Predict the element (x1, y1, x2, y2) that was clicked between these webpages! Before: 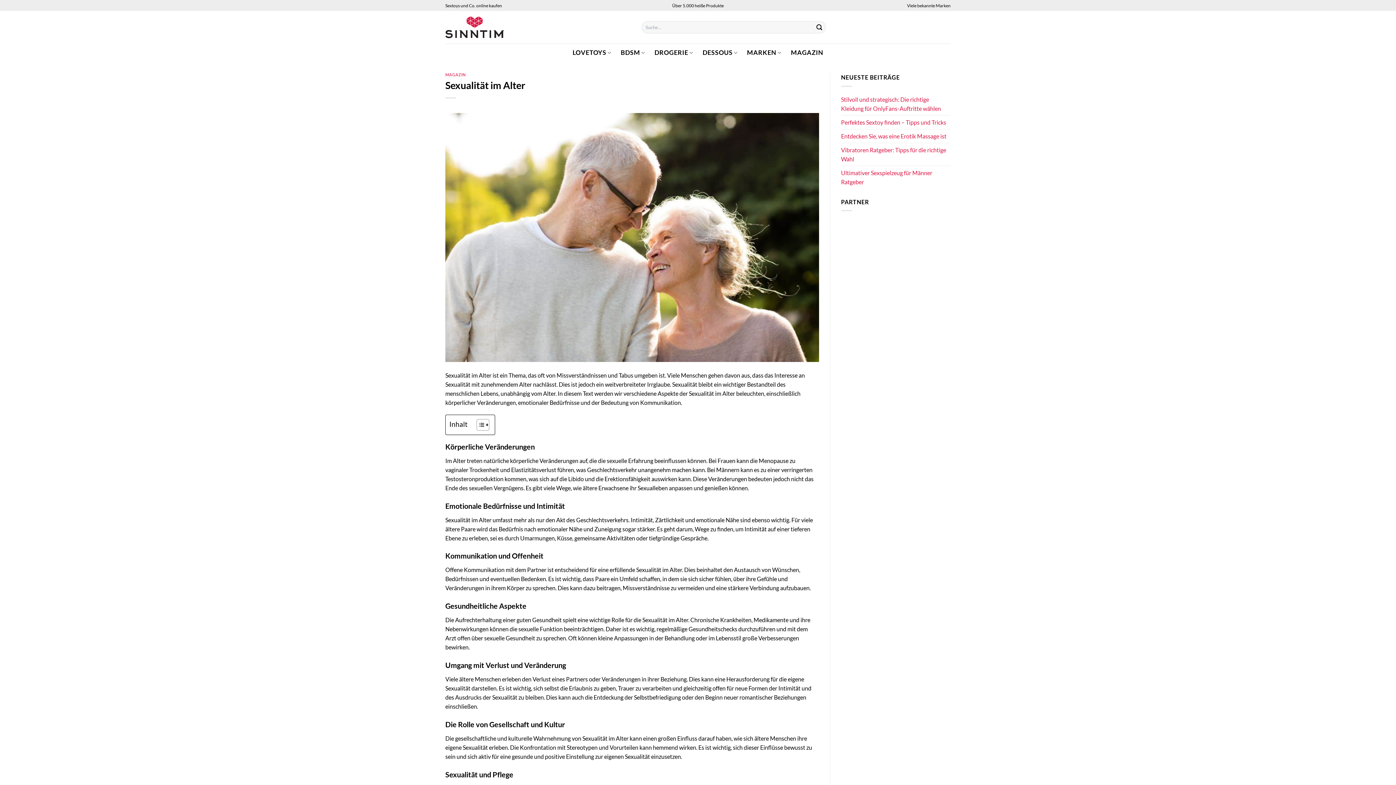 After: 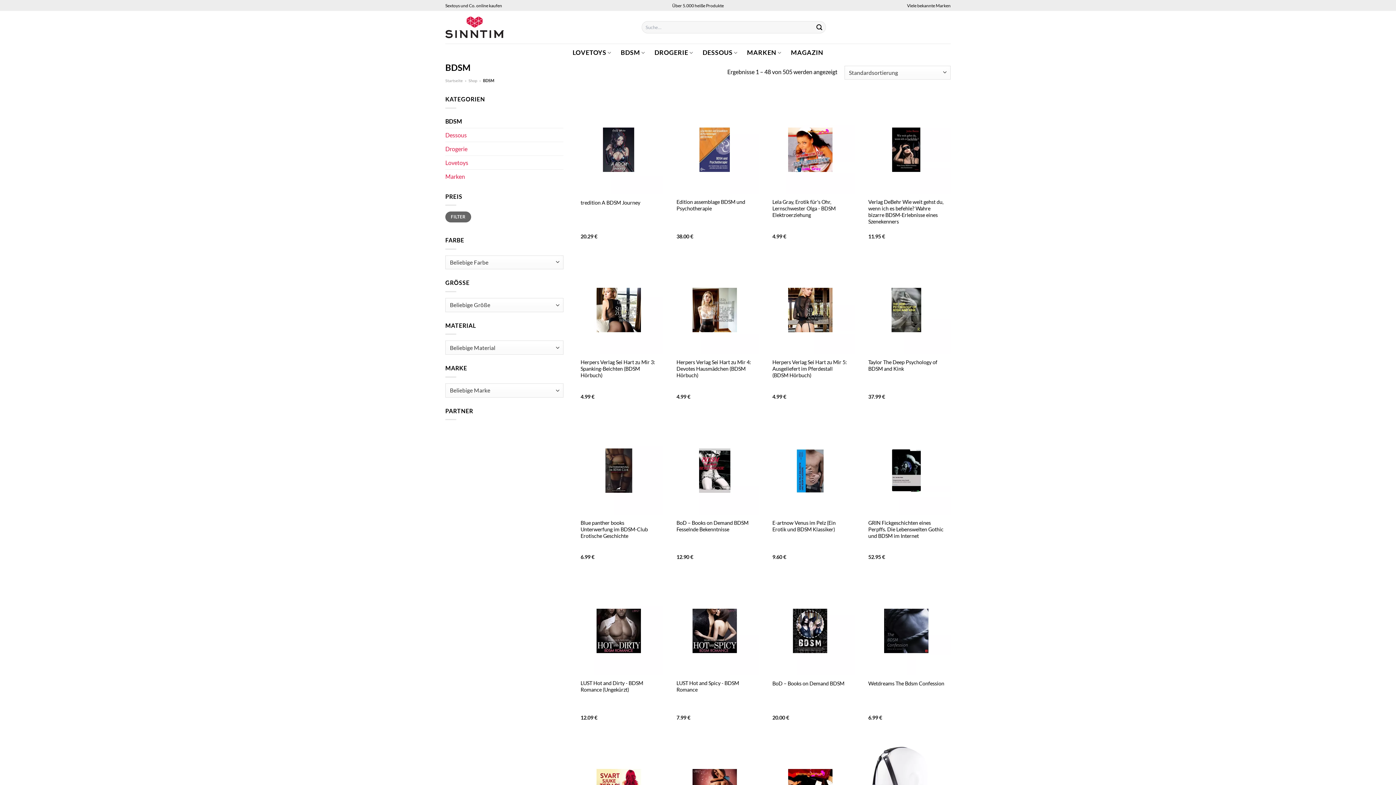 Action: label: BDSM bbox: (620, 45, 645, 59)